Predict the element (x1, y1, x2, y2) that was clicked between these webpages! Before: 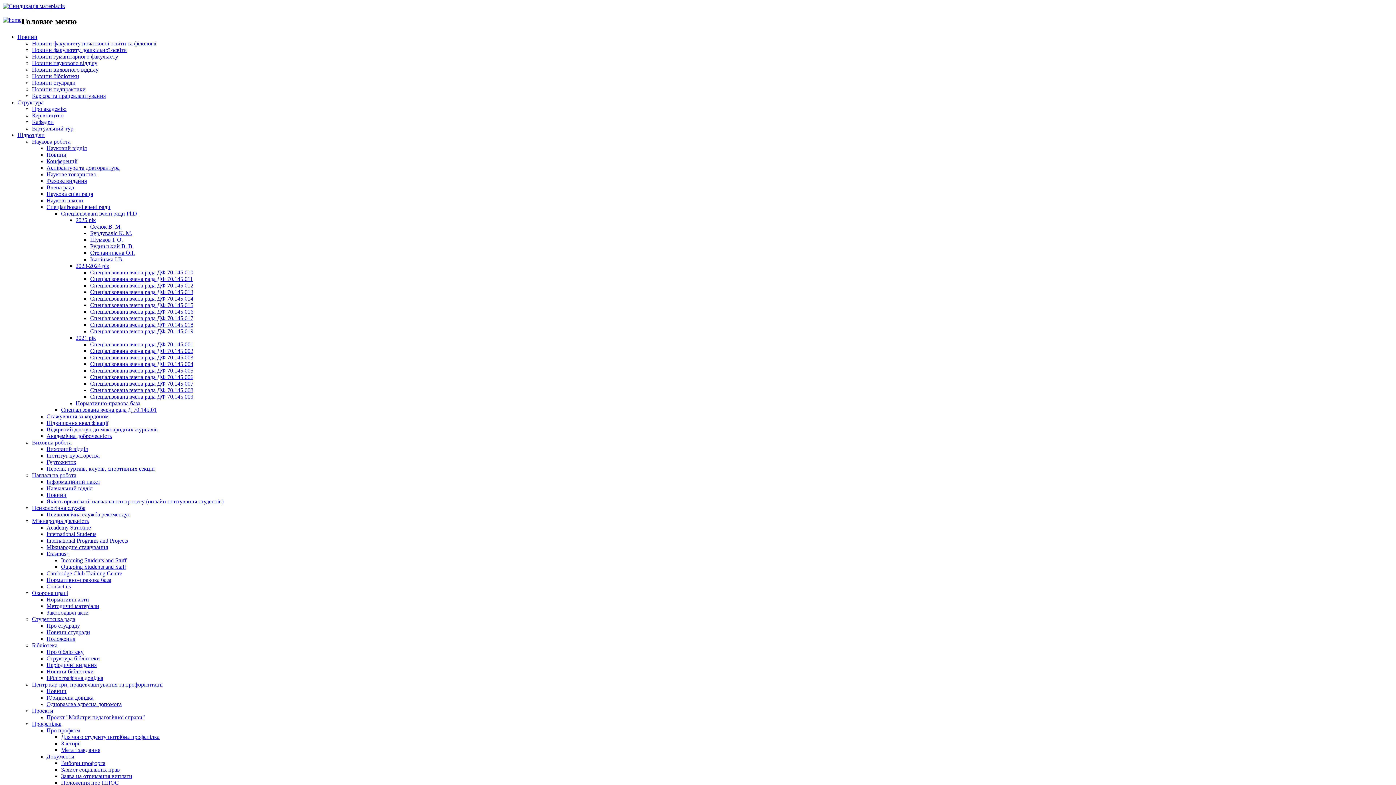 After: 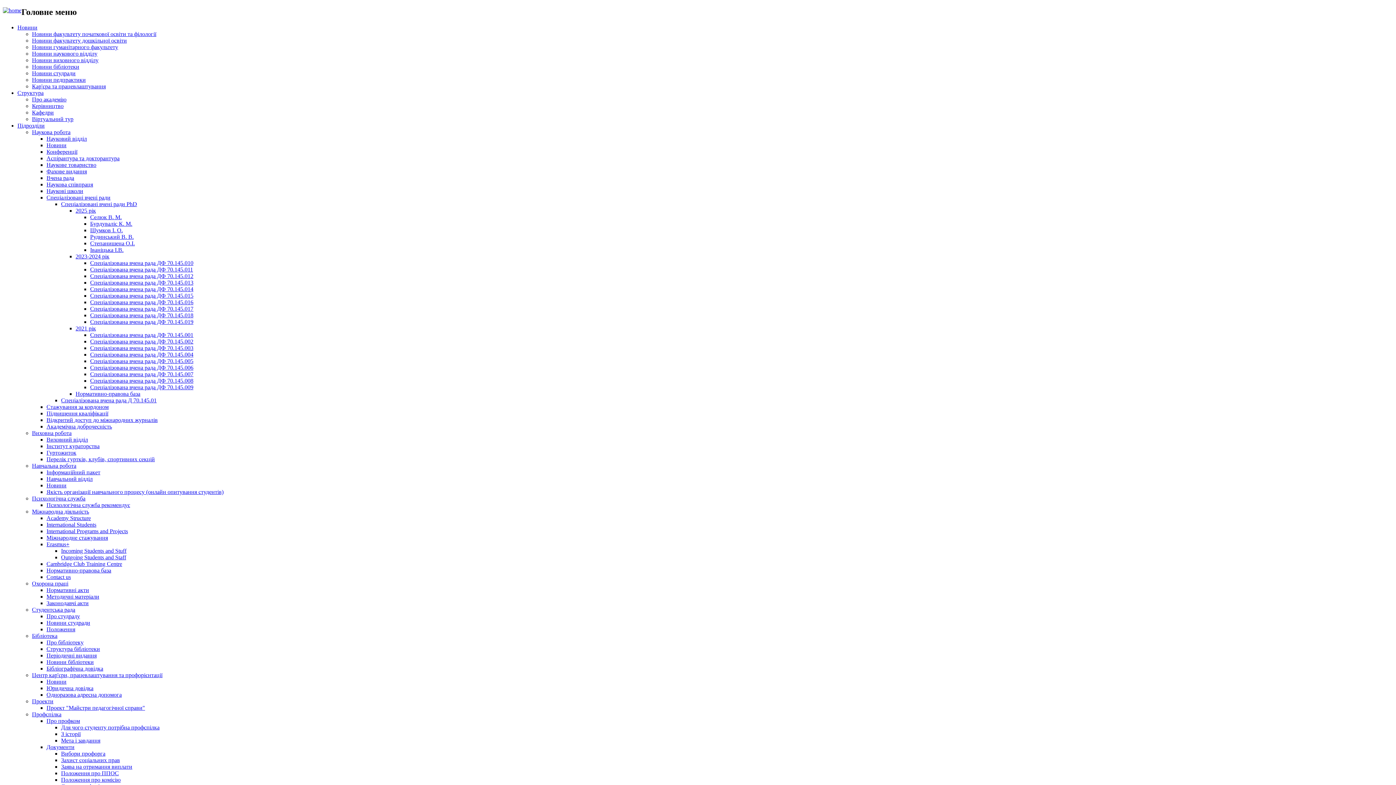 Action: bbox: (46, 635, 75, 642) label: Положення